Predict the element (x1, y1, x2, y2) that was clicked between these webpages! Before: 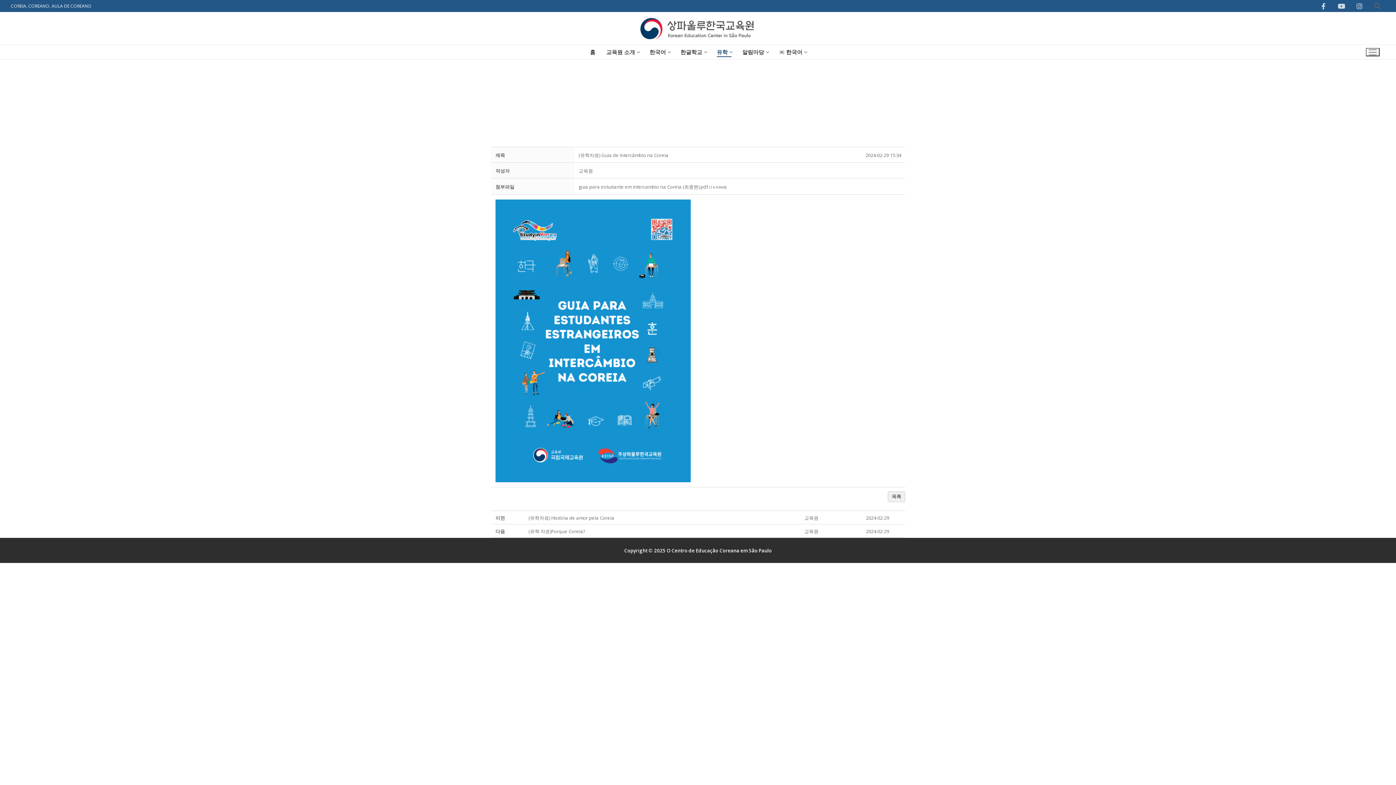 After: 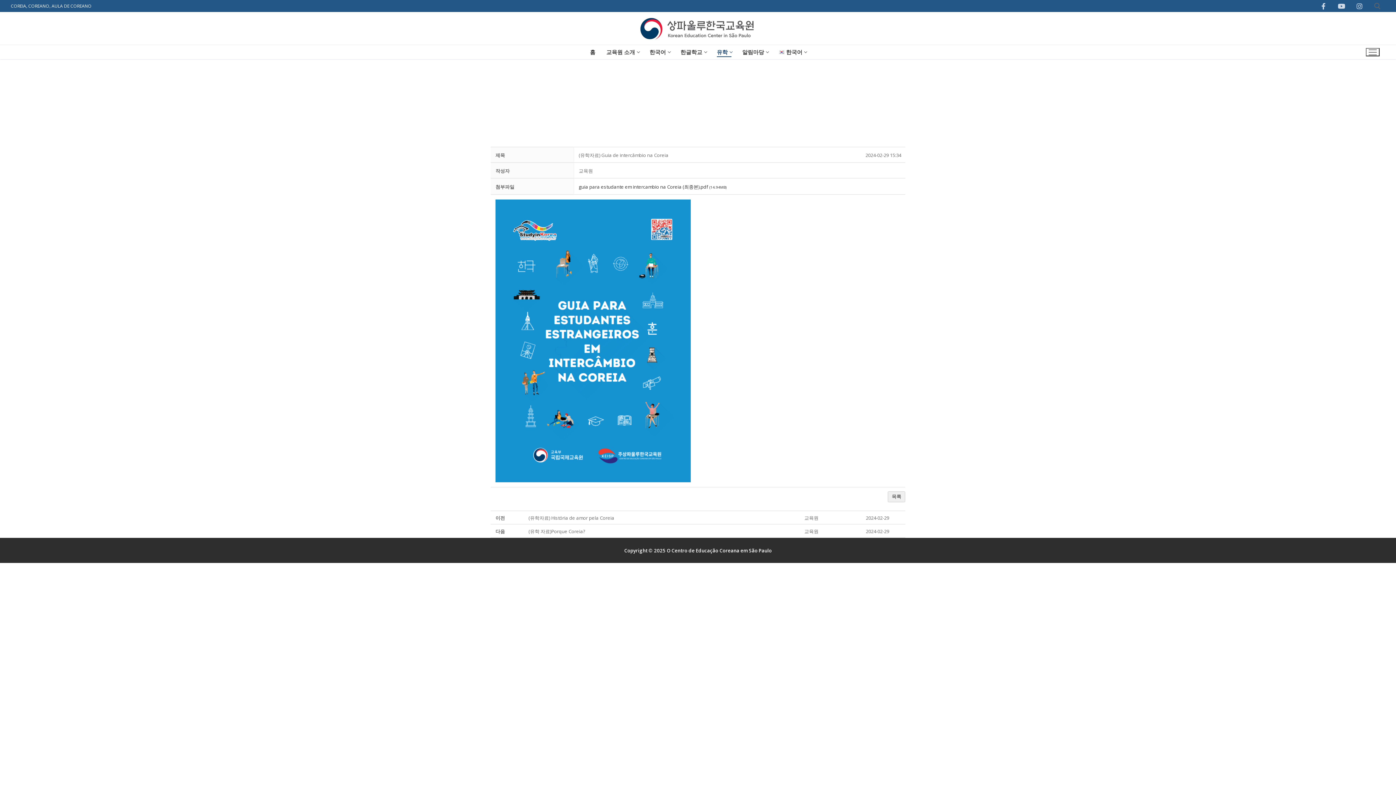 Action: label: guia para estudante em intercambio na Coreia (최종본).pdf (14.94MB) bbox: (578, 182, 901, 190)